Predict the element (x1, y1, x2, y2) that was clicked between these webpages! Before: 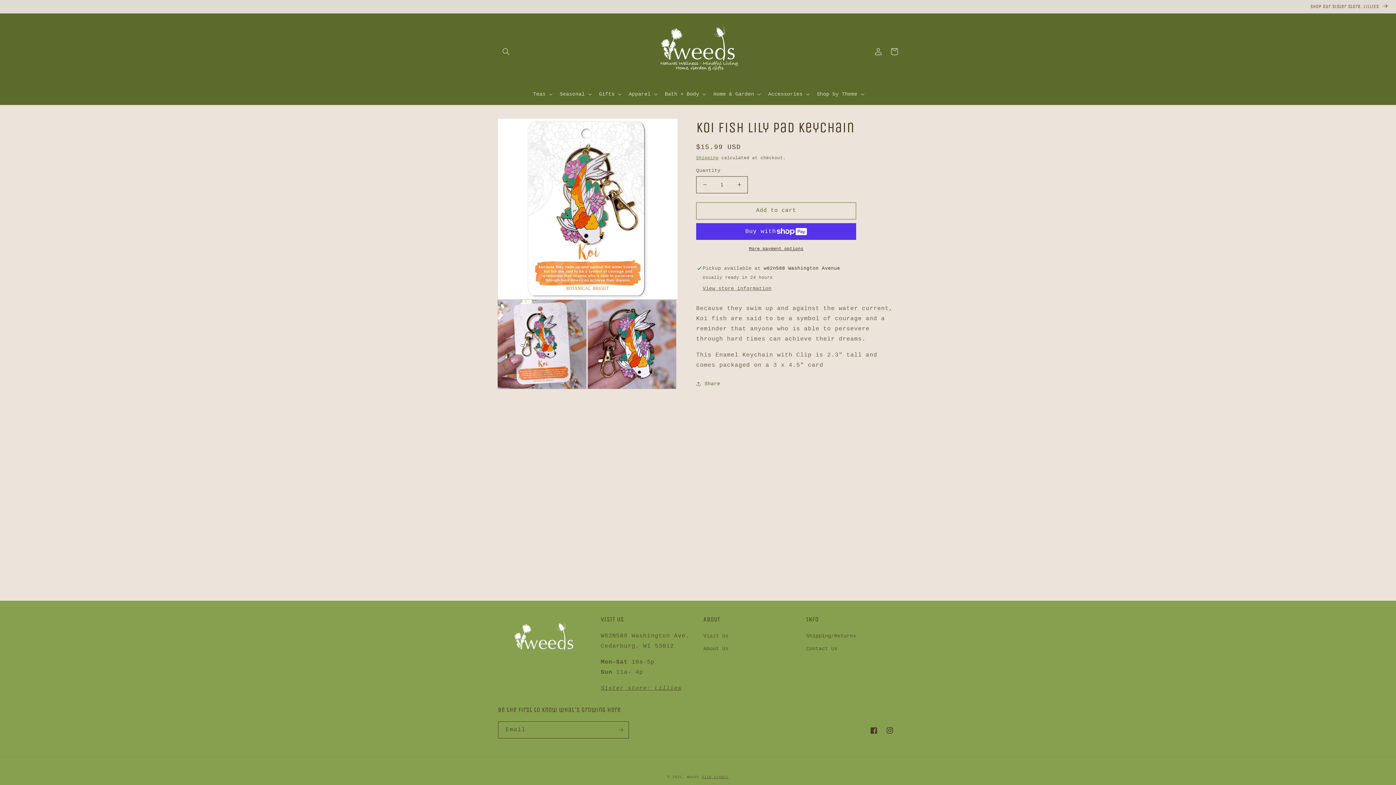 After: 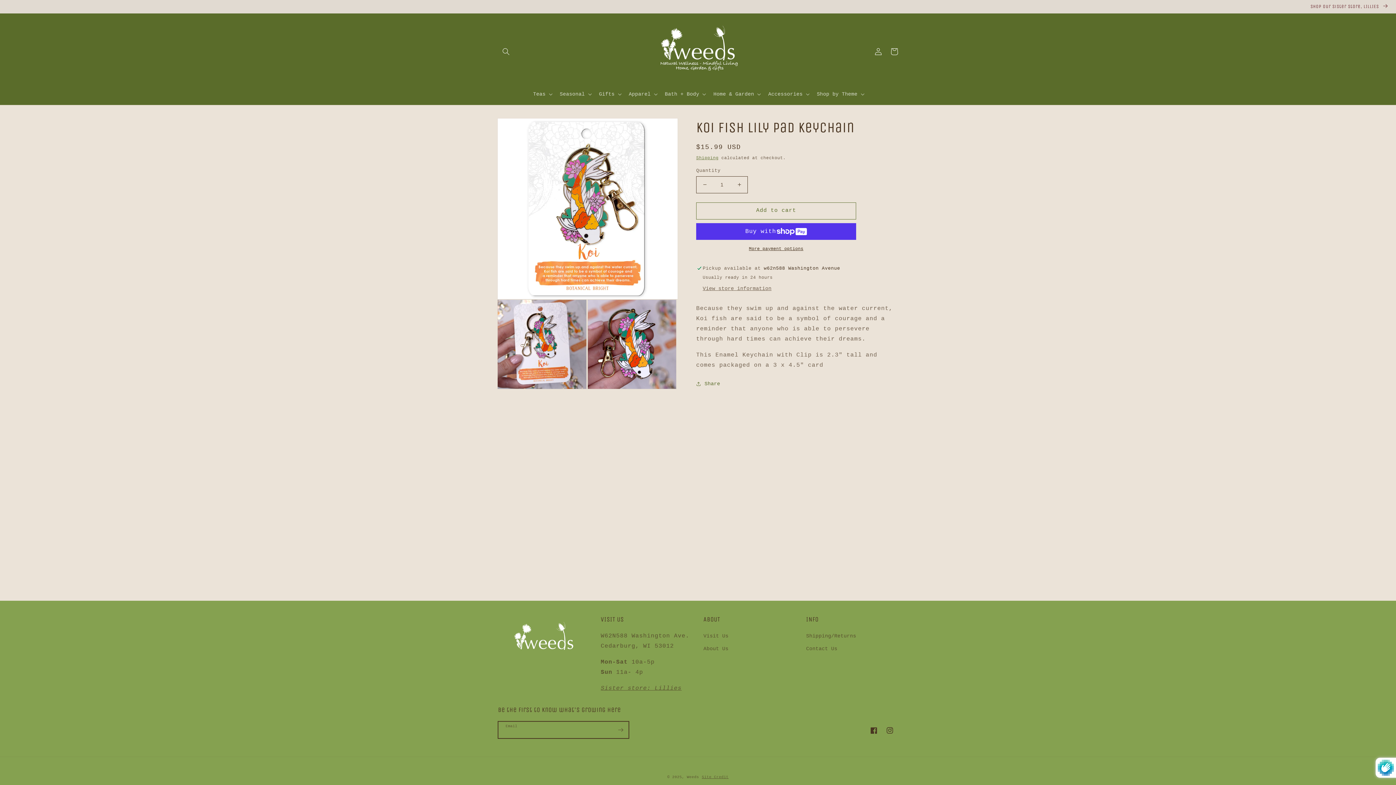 Action: label: Subscribe bbox: (612, 721, 628, 738)